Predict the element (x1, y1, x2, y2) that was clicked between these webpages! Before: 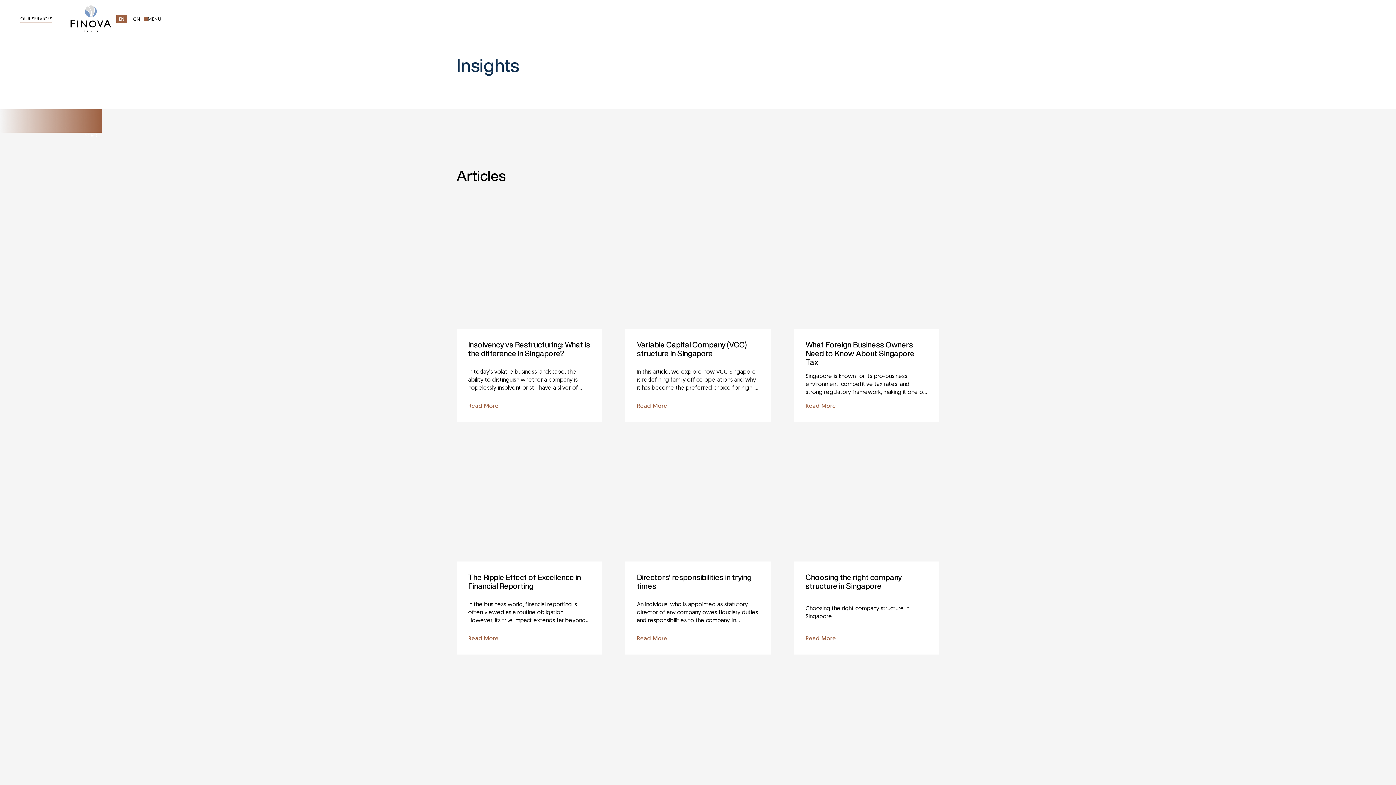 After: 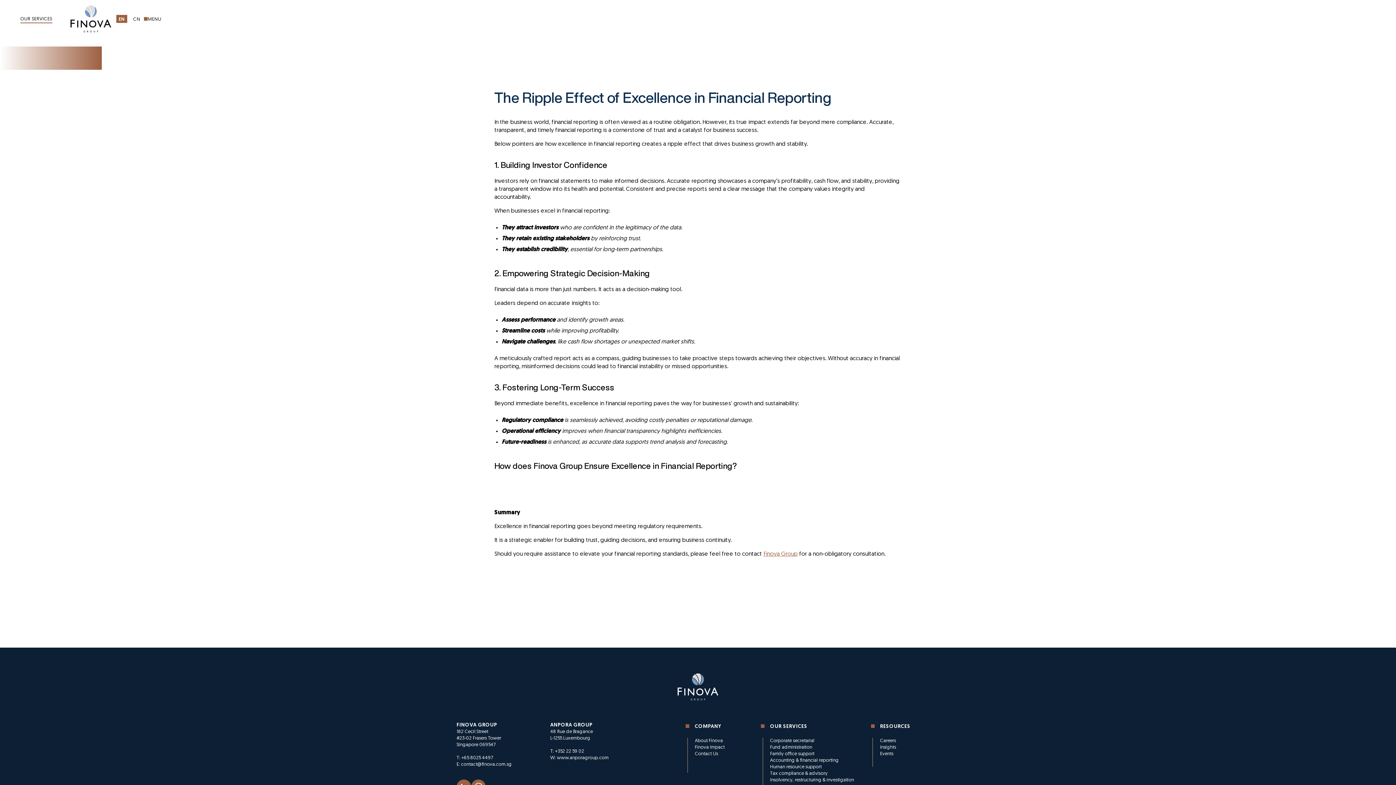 Action: label: The Ripple Effect of Excellence in Financial Reporting

In the business world, financial reporting is often viewed as a routine obligation. However, its true impact extends far beyond mere compliance. Accurate, transparent, and timely financial reporting is a cornerstone of trust and a catalyst for business success.

Read More bbox: (456, 445, 602, 654)